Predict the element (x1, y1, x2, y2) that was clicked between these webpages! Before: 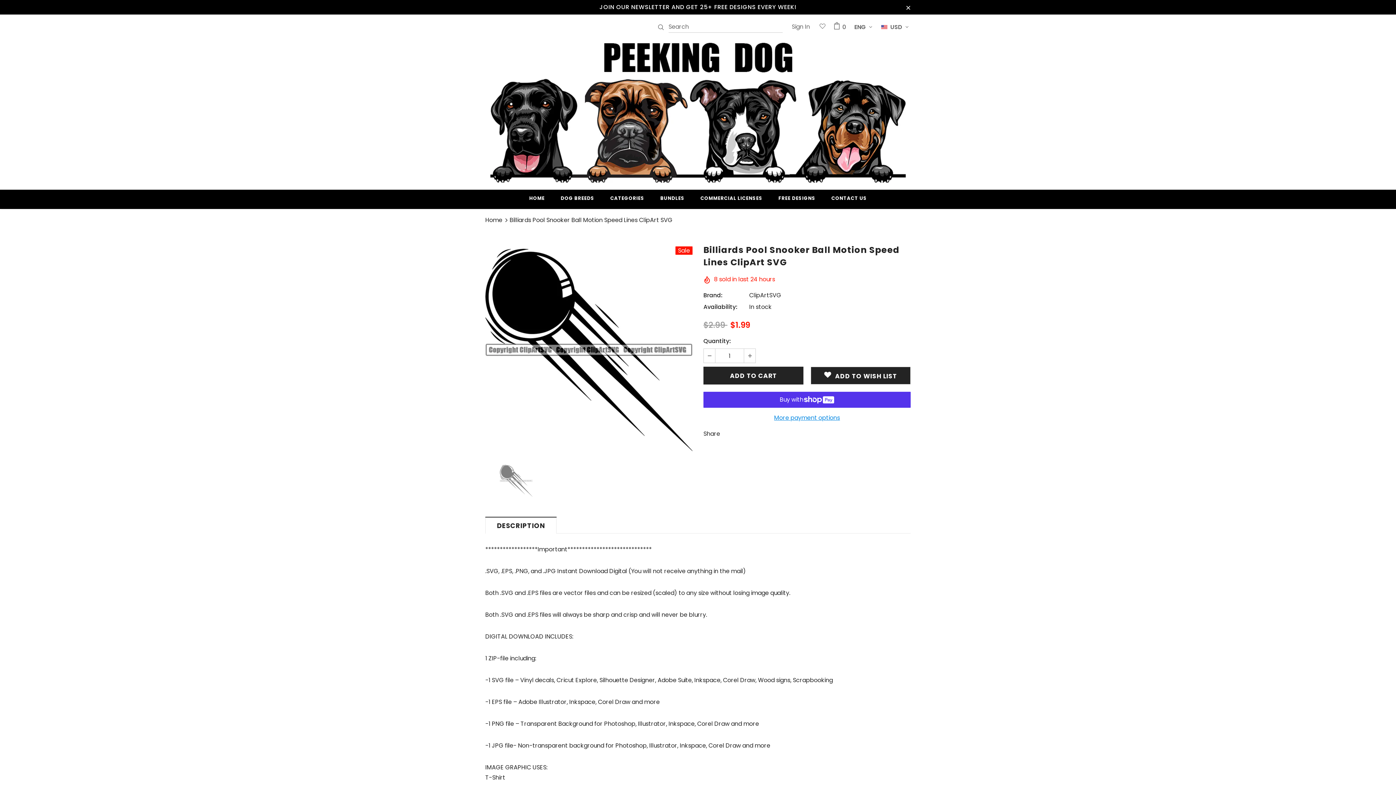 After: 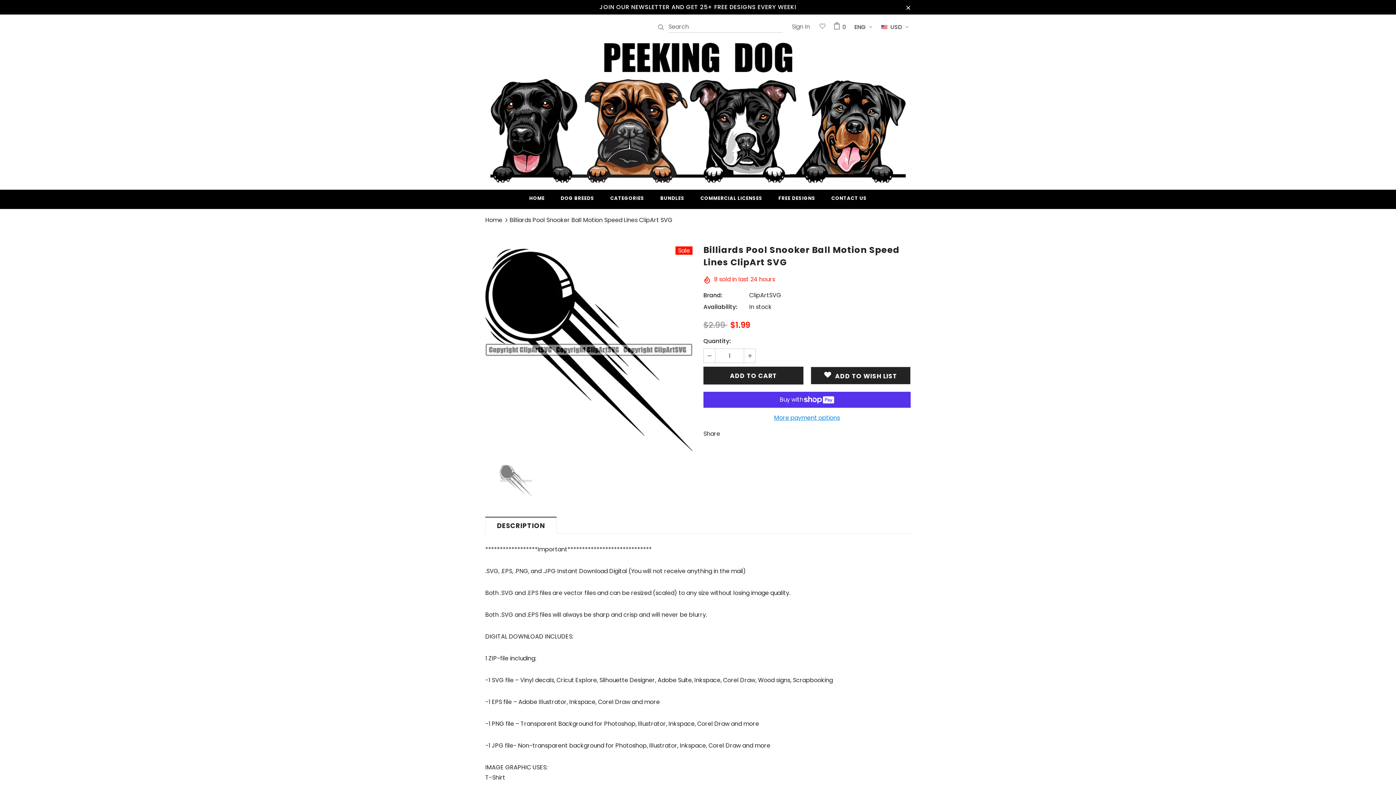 Action: label: DESCRIPTION bbox: (485, 517, 556, 533)